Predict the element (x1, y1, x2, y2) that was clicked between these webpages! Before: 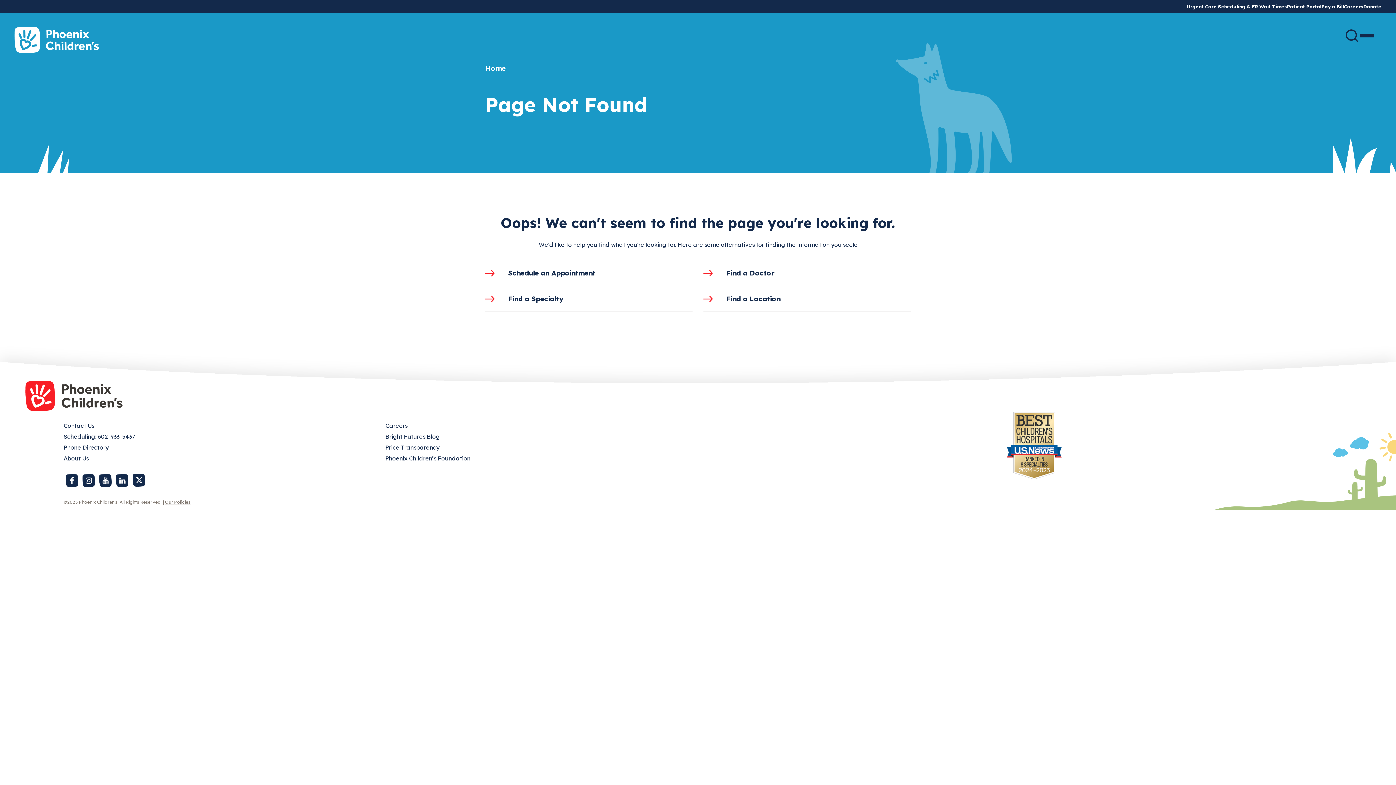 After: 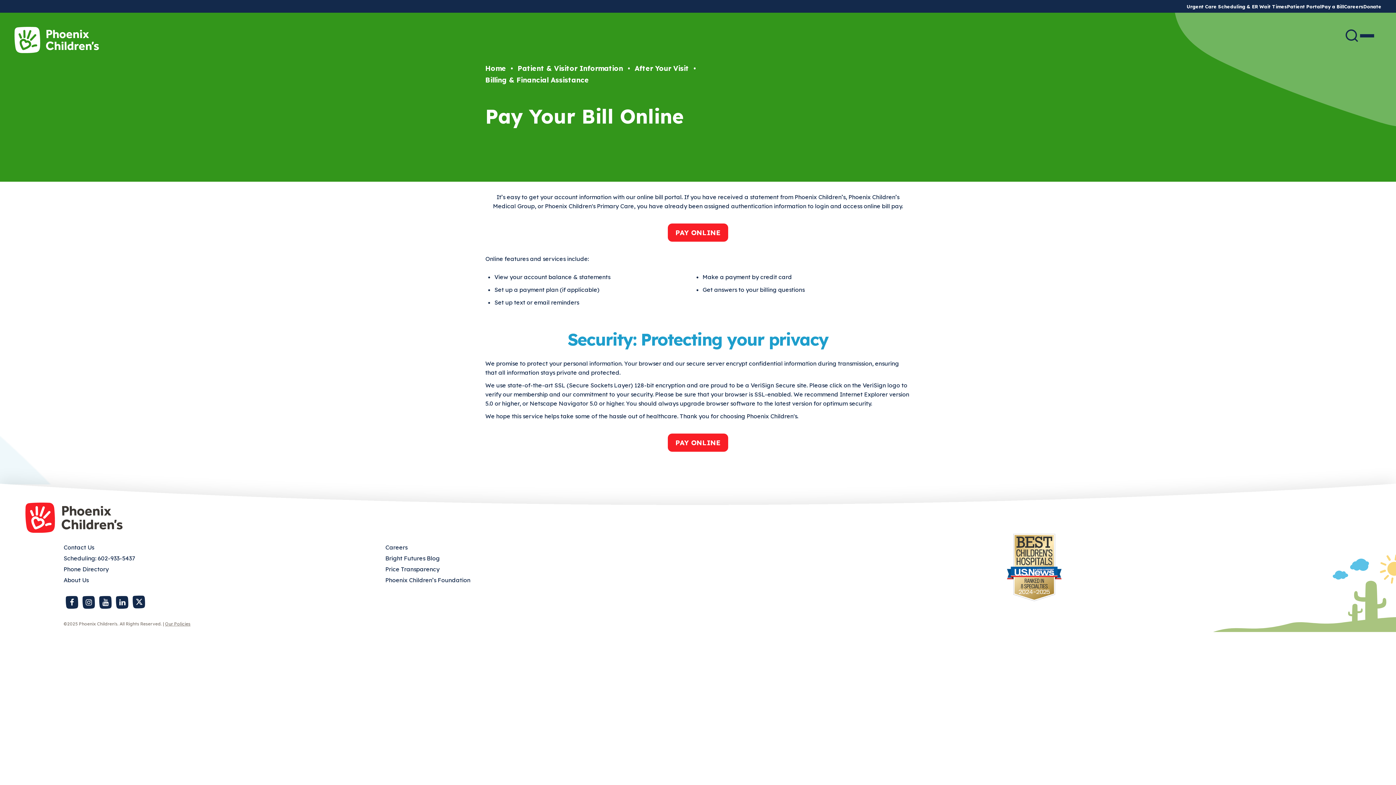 Action: label: Pay a Bill bbox: (1321, 3, 1344, 9)